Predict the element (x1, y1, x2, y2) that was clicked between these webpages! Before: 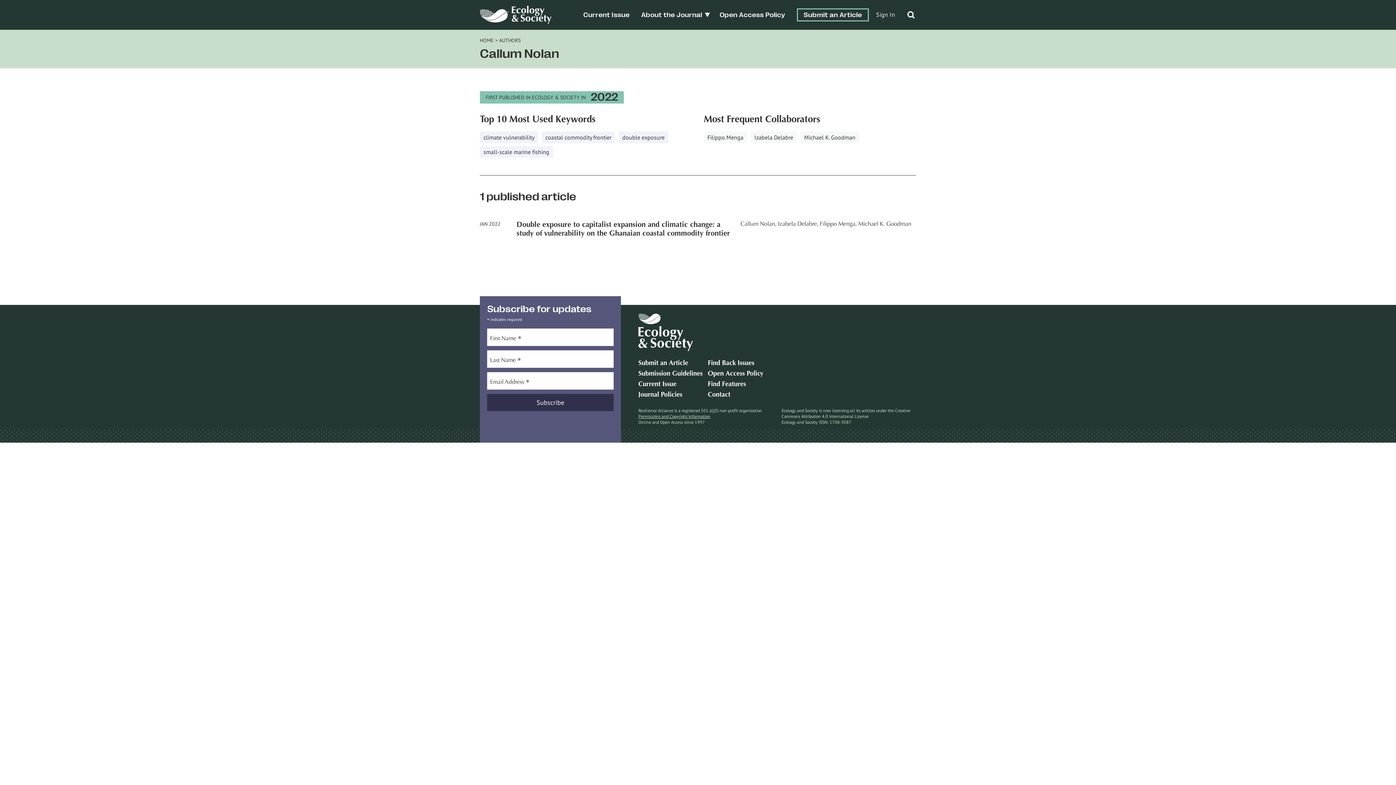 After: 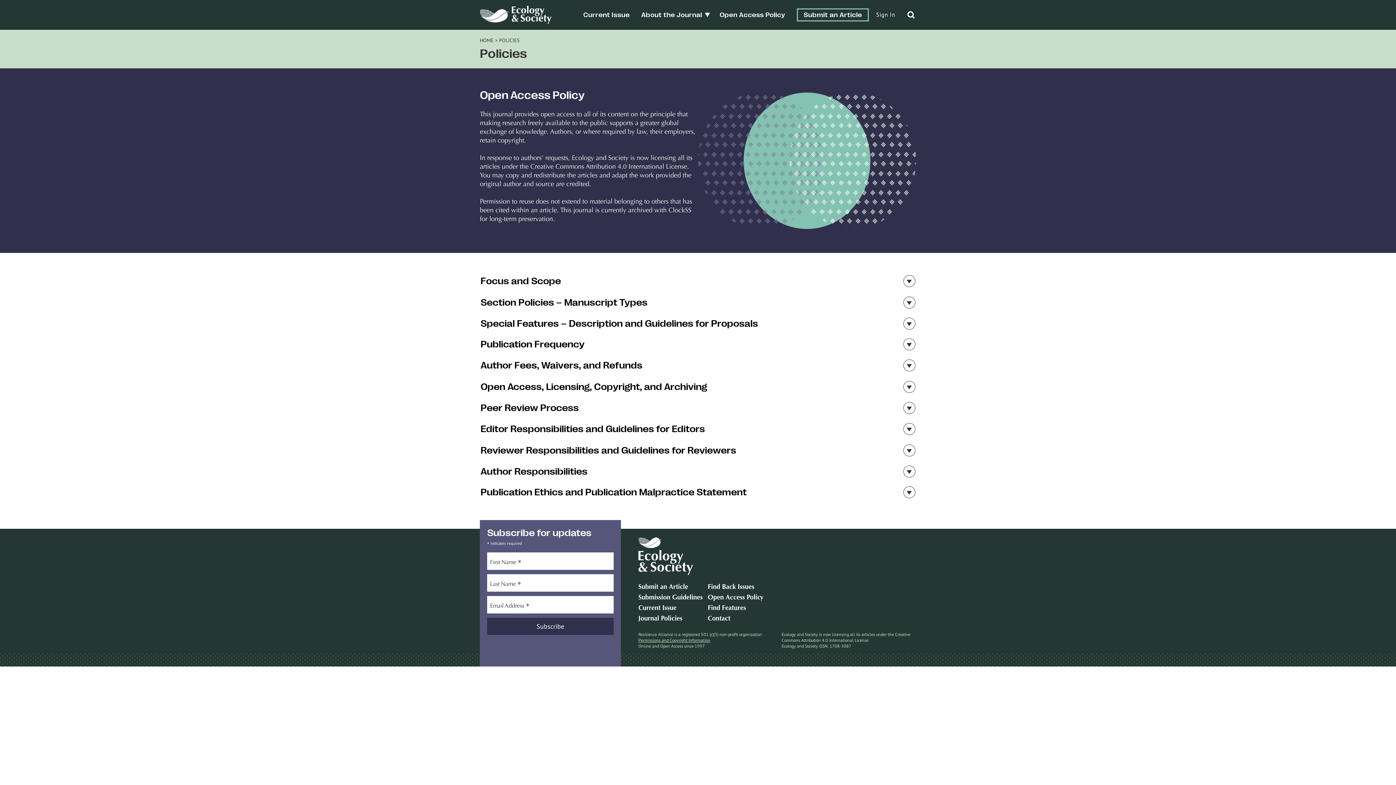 Action: bbox: (719, 11, 785, 18) label: Open Access Policy